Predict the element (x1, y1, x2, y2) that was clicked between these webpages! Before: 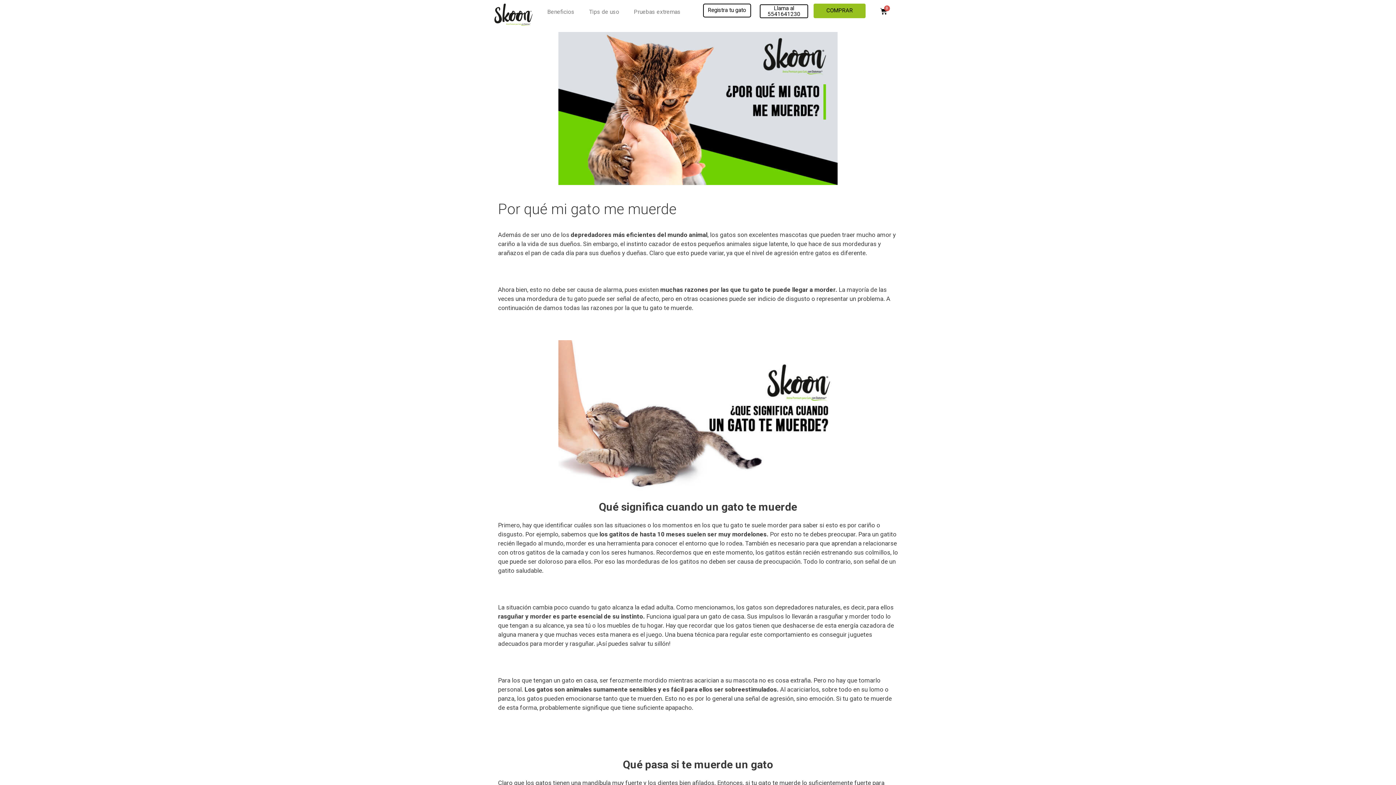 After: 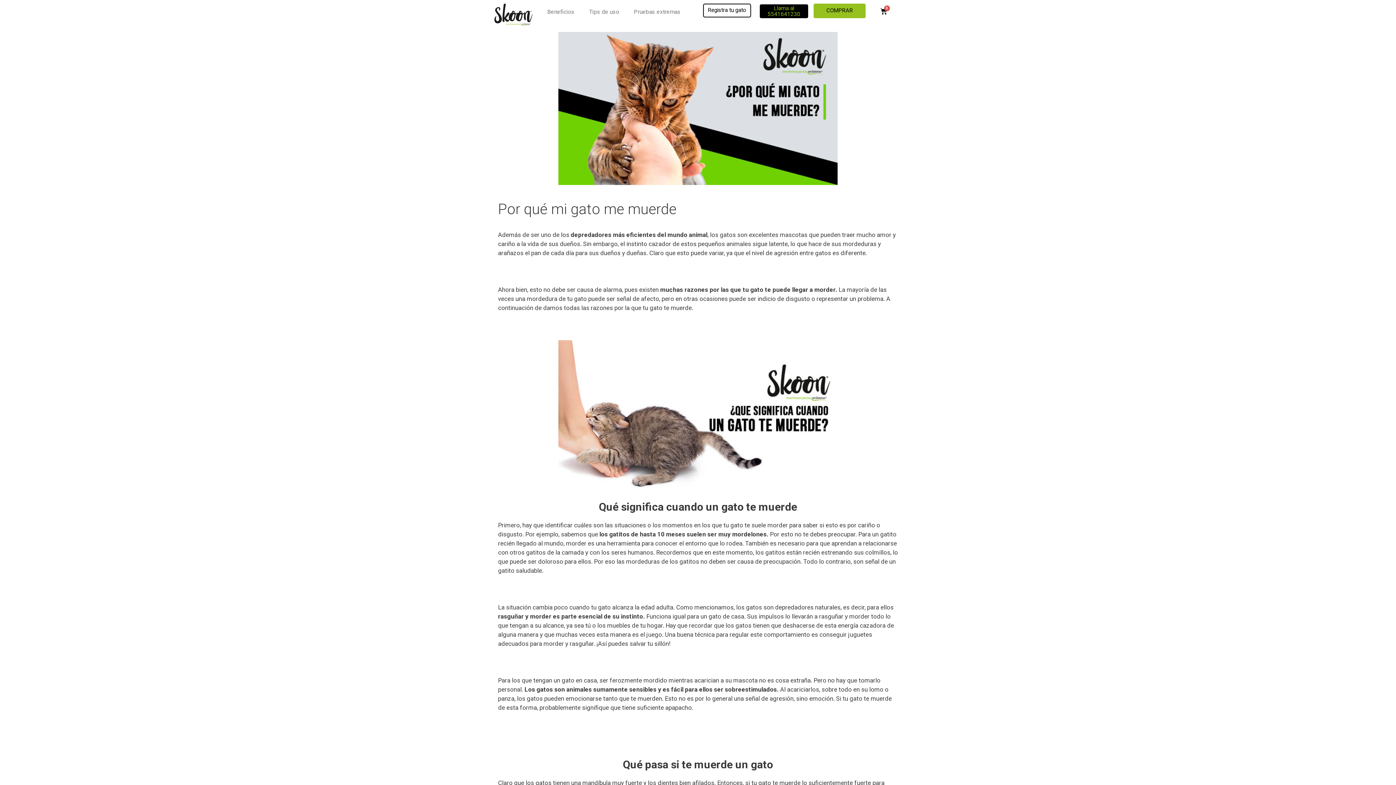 Action: label: Llama al
5541641230 bbox: (759, 4, 808, 18)